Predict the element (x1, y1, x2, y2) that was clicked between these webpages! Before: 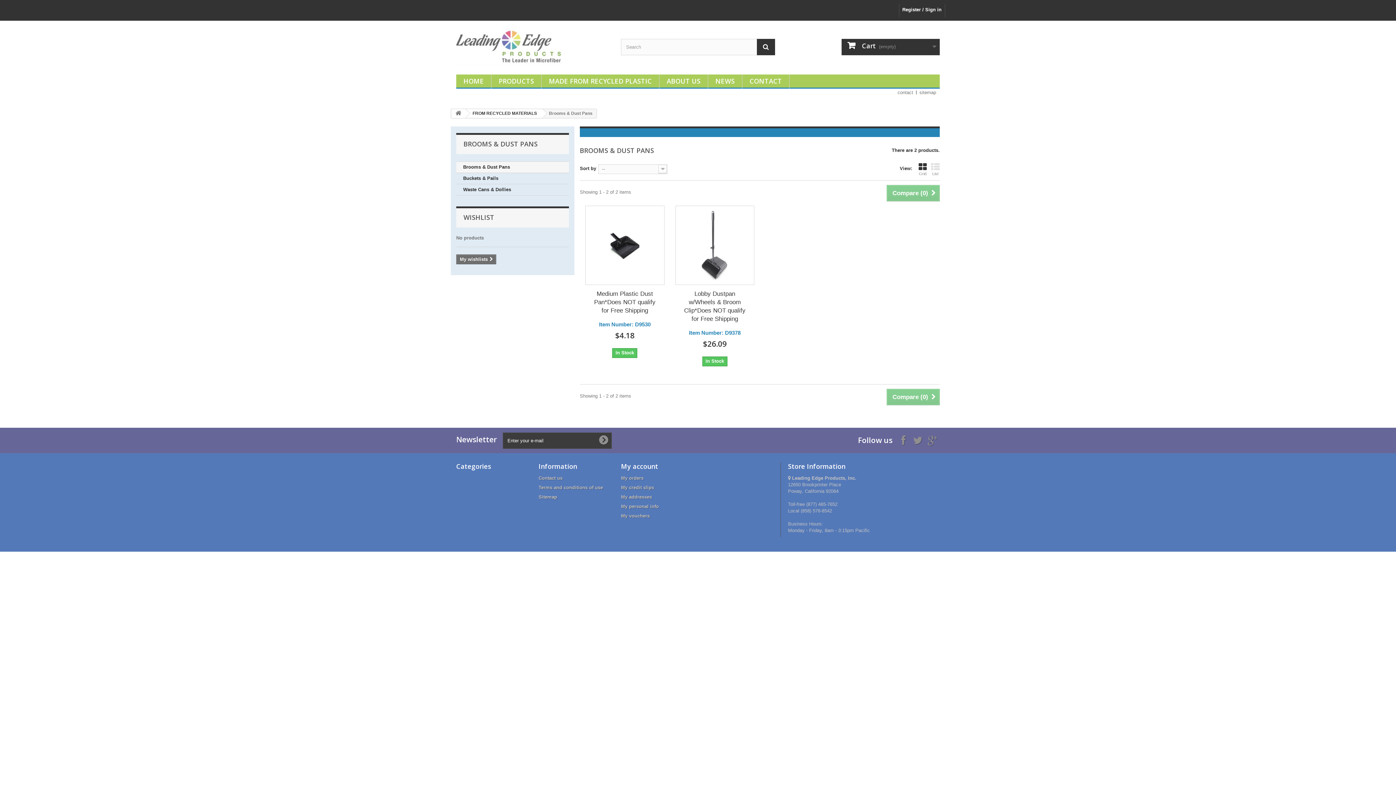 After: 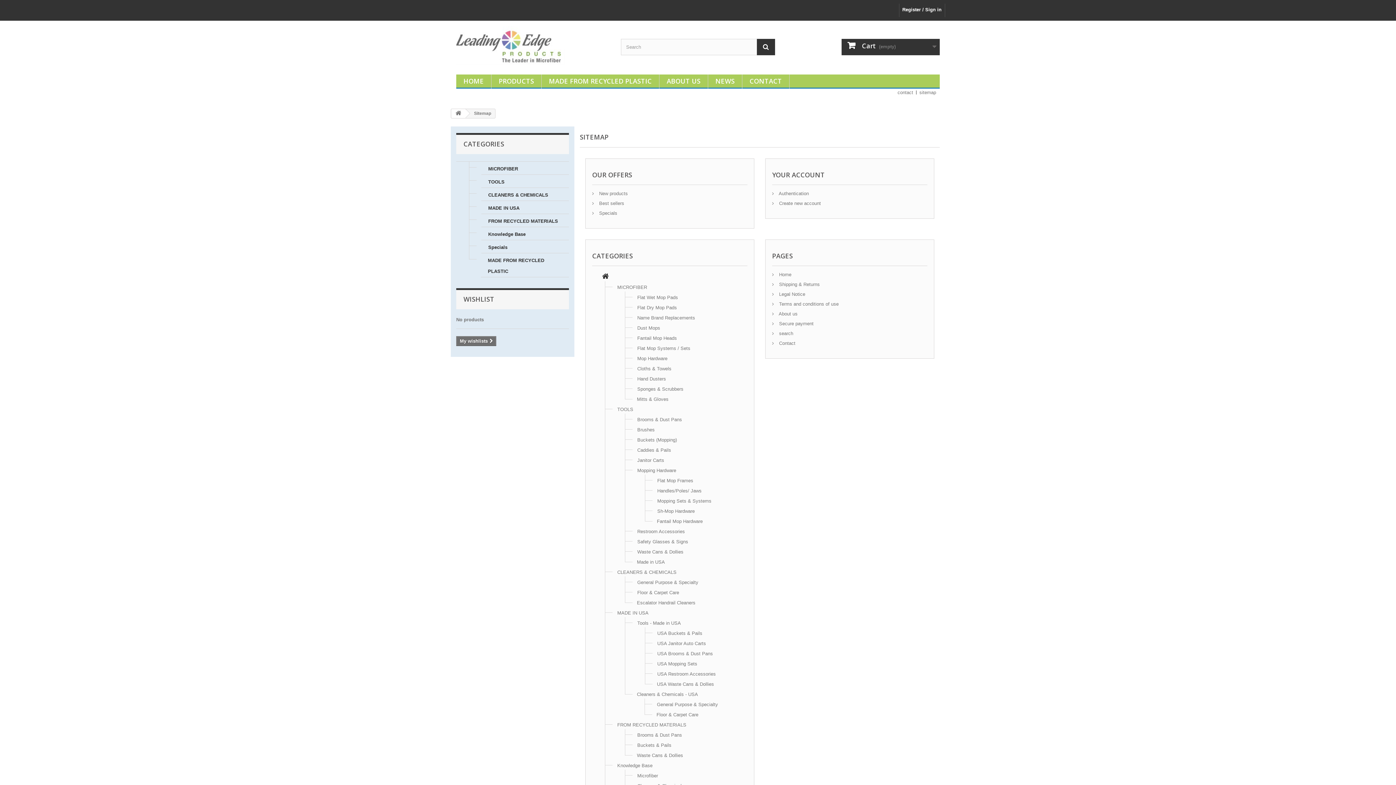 Action: label: Sitemap bbox: (538, 494, 557, 499)